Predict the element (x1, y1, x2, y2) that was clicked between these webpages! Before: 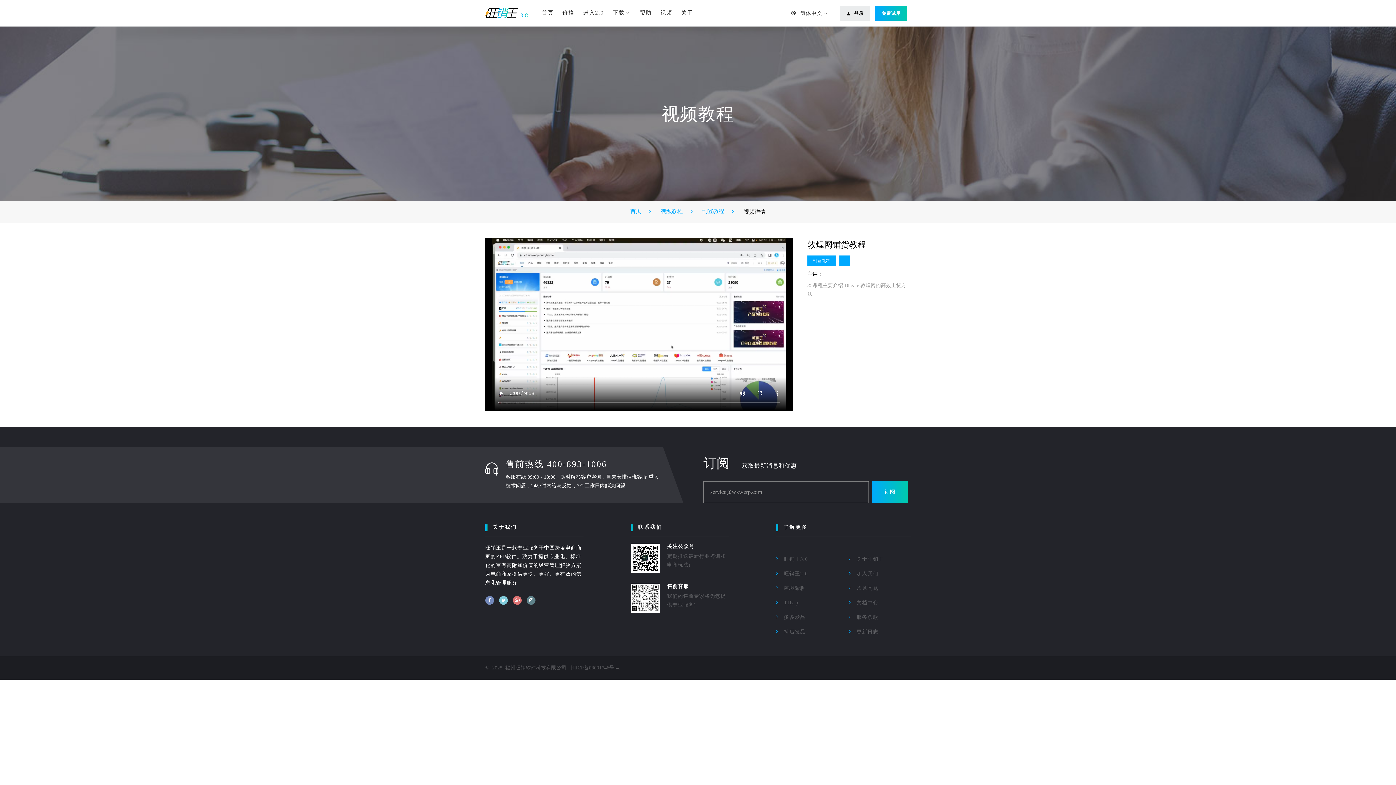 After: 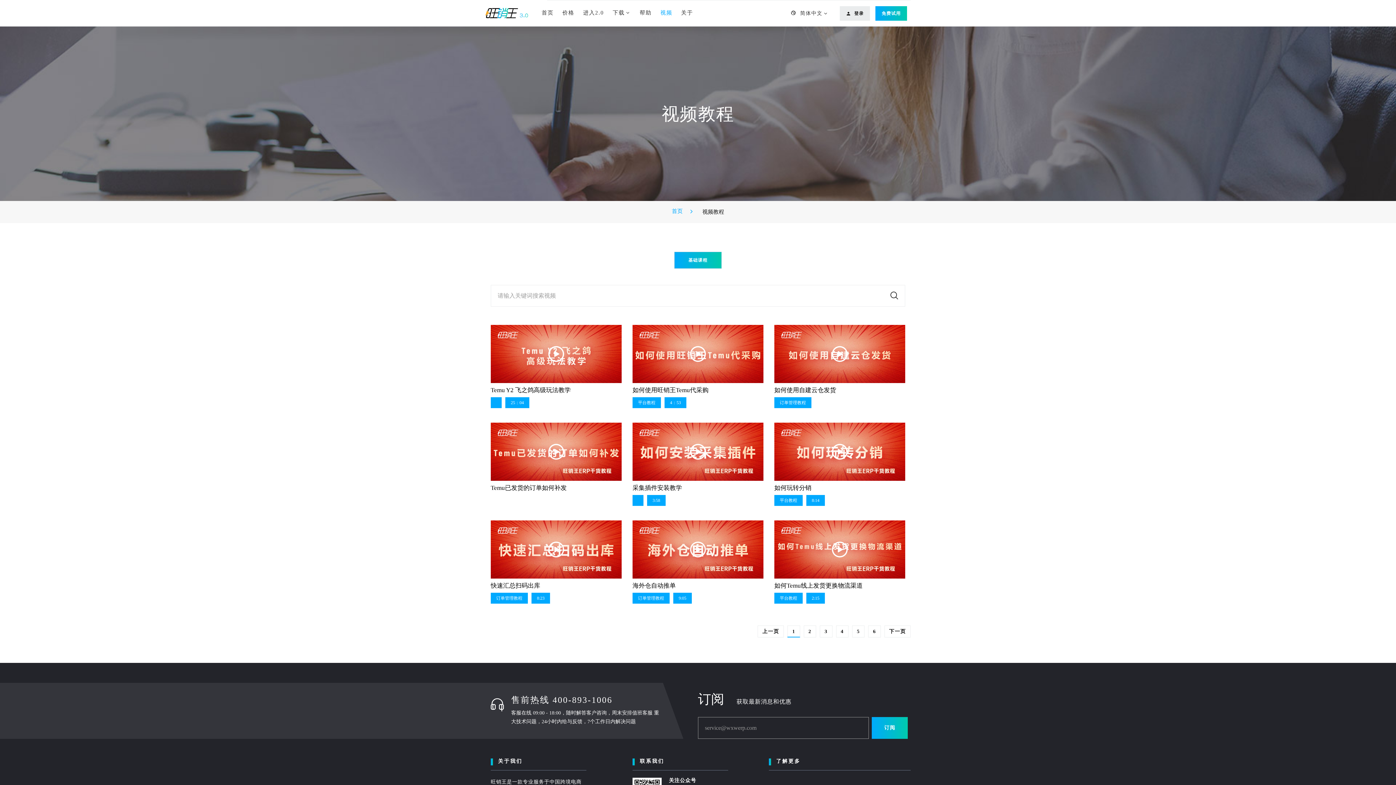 Action: label: 视频 bbox: (660, 9, 672, 16)